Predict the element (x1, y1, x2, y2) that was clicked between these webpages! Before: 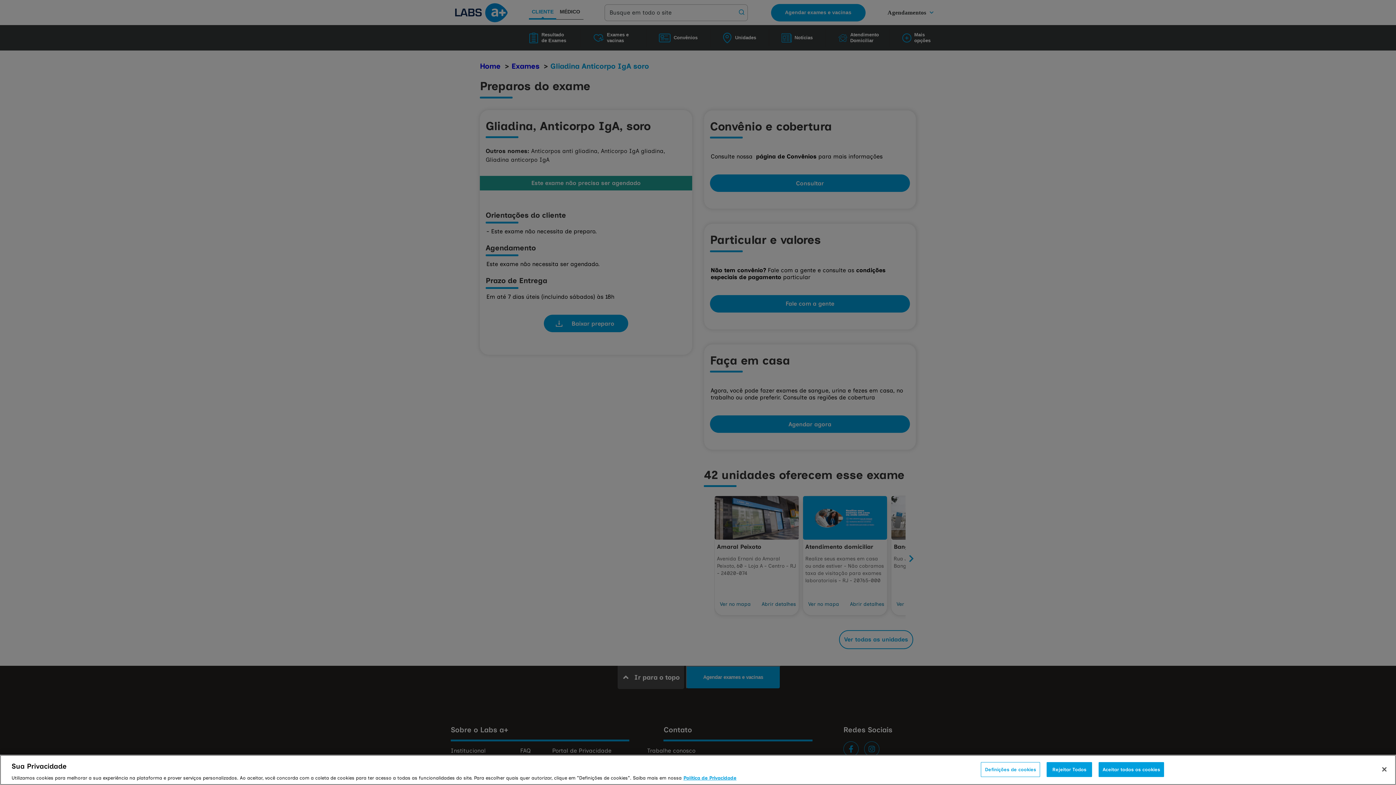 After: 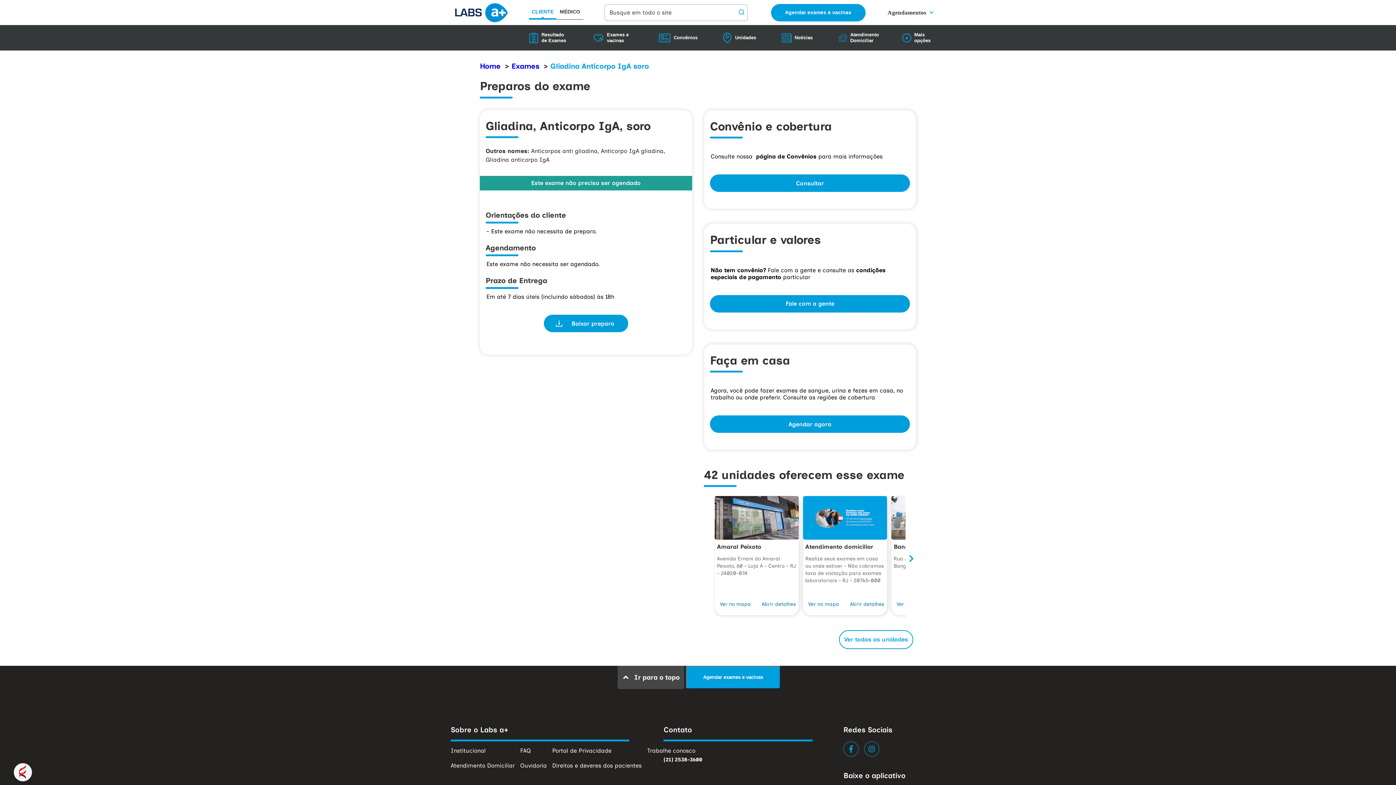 Action: label: Fechar bbox: (1376, 777, 1392, 793)